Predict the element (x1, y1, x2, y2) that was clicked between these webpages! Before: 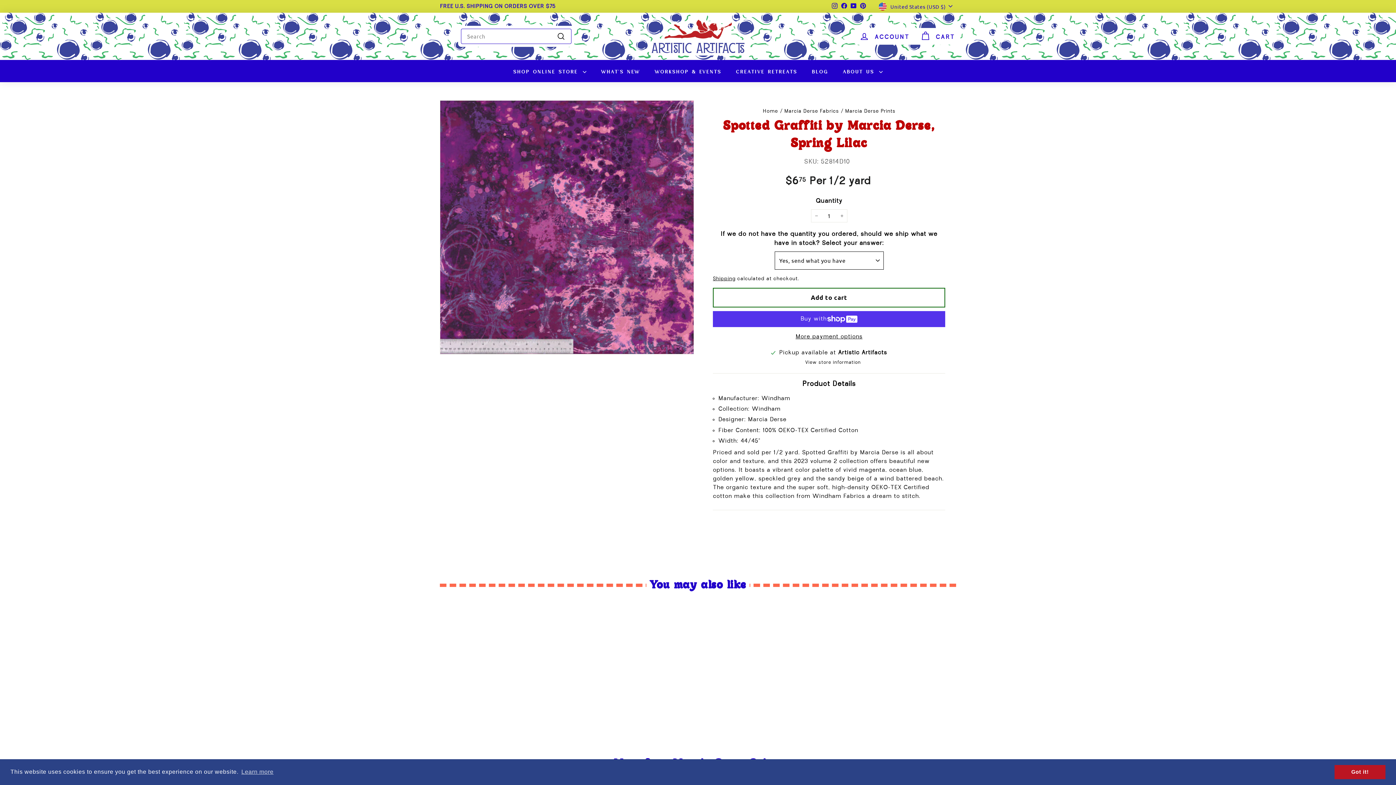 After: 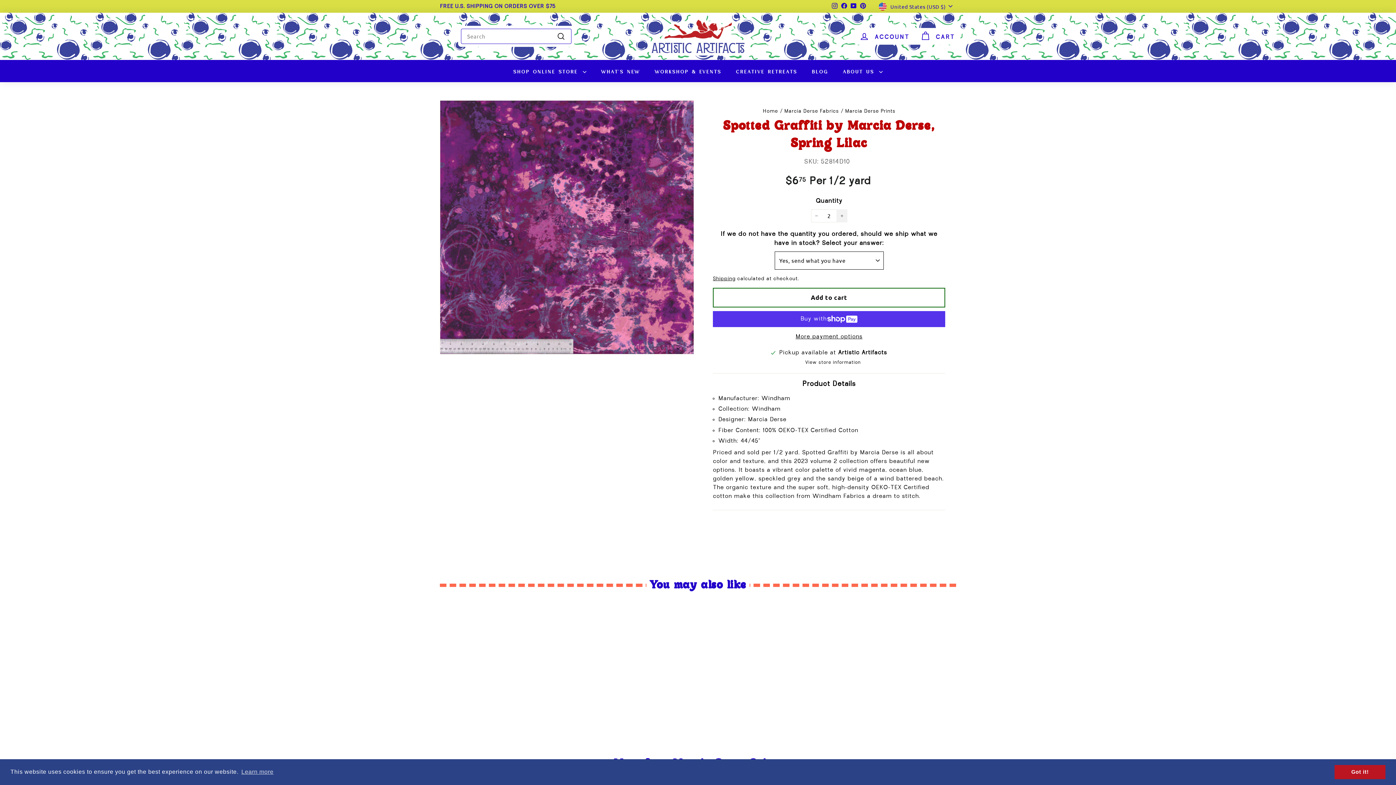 Action: bbox: (836, 209, 847, 222) label: Increase item quantity by one